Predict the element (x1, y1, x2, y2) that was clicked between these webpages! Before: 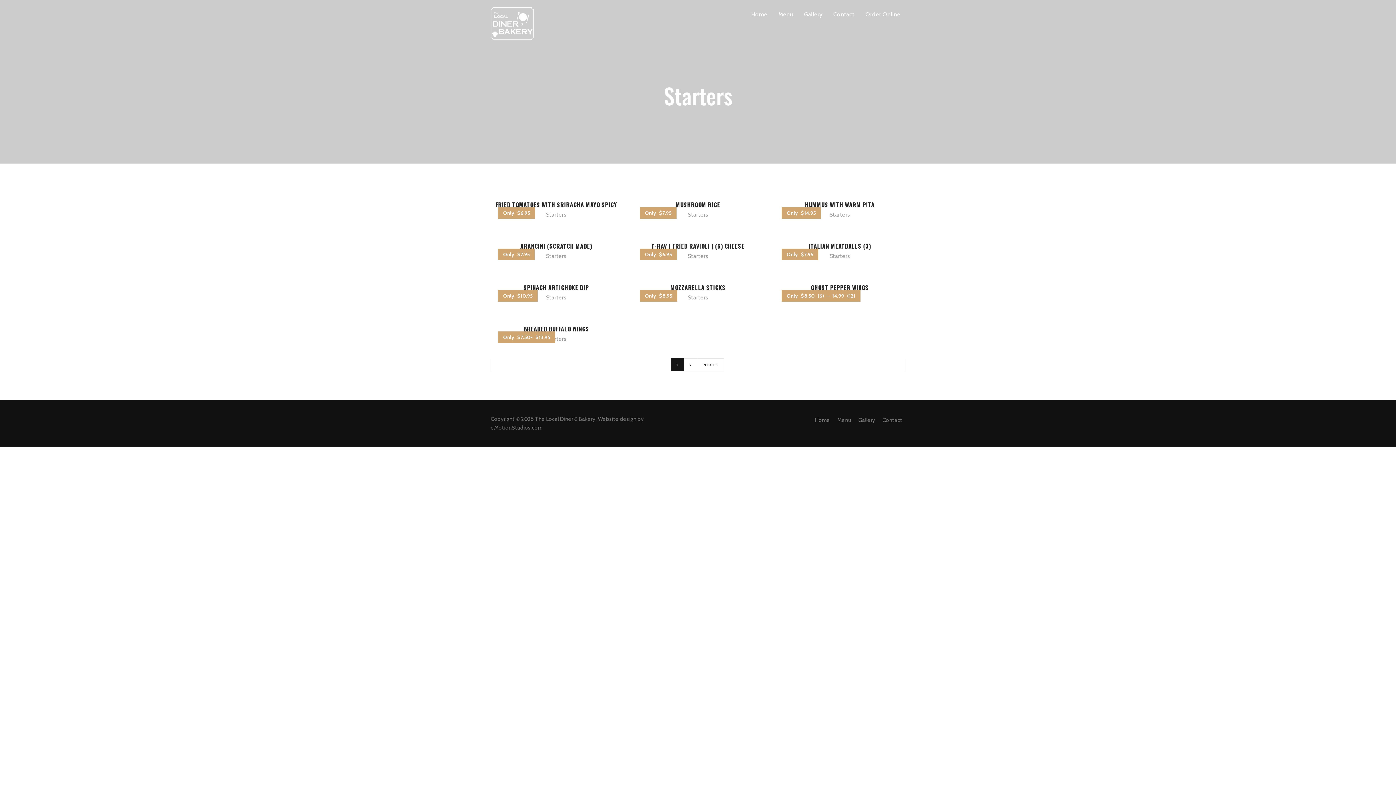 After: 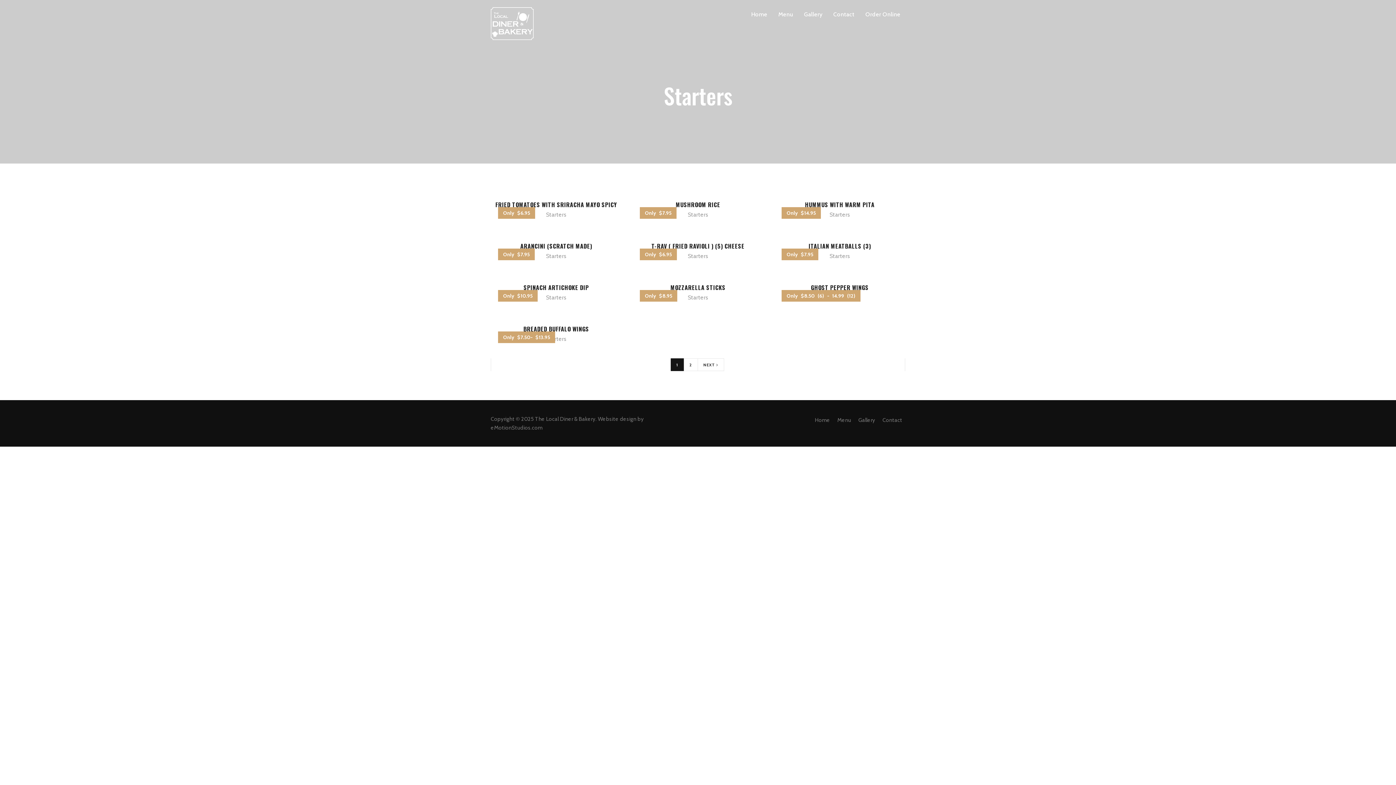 Action: label: Starters bbox: (546, 335, 566, 342)